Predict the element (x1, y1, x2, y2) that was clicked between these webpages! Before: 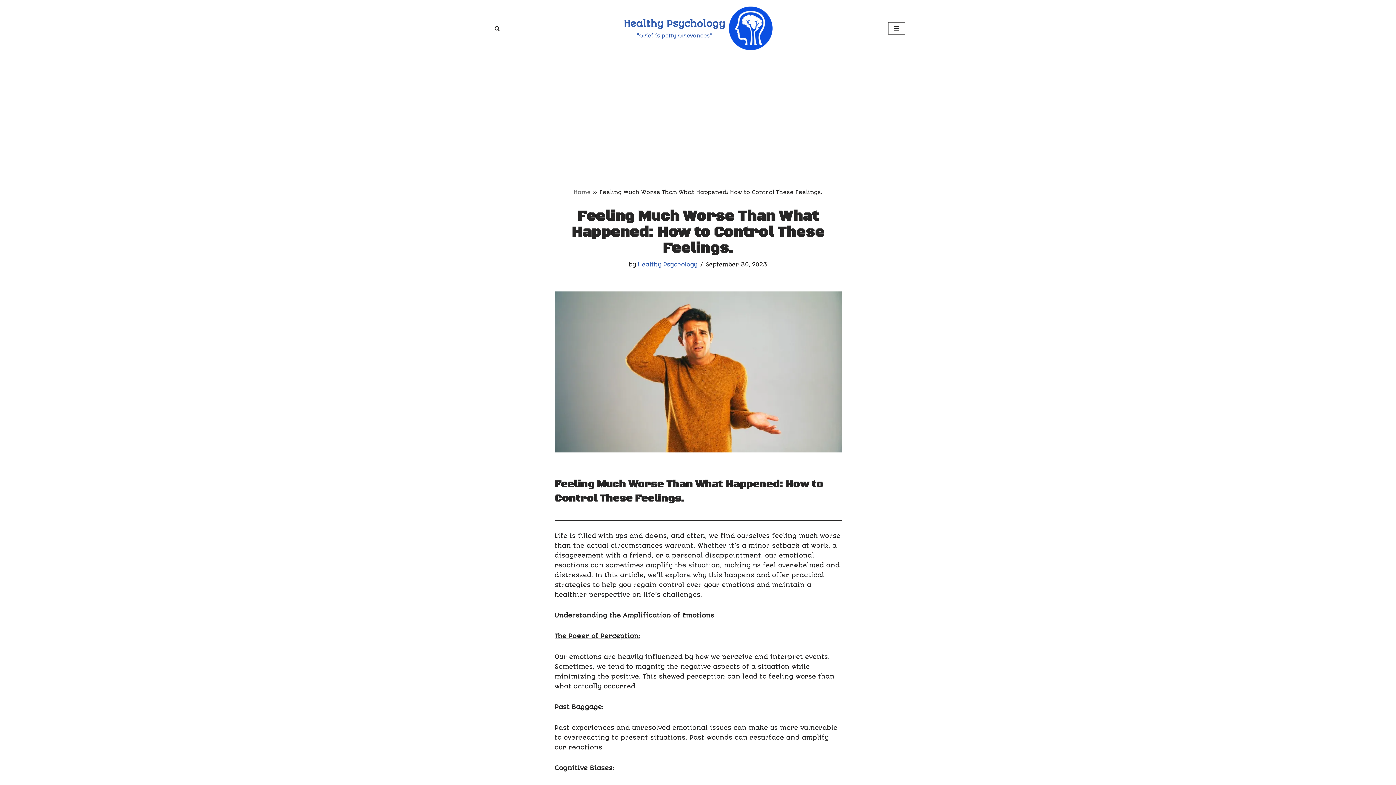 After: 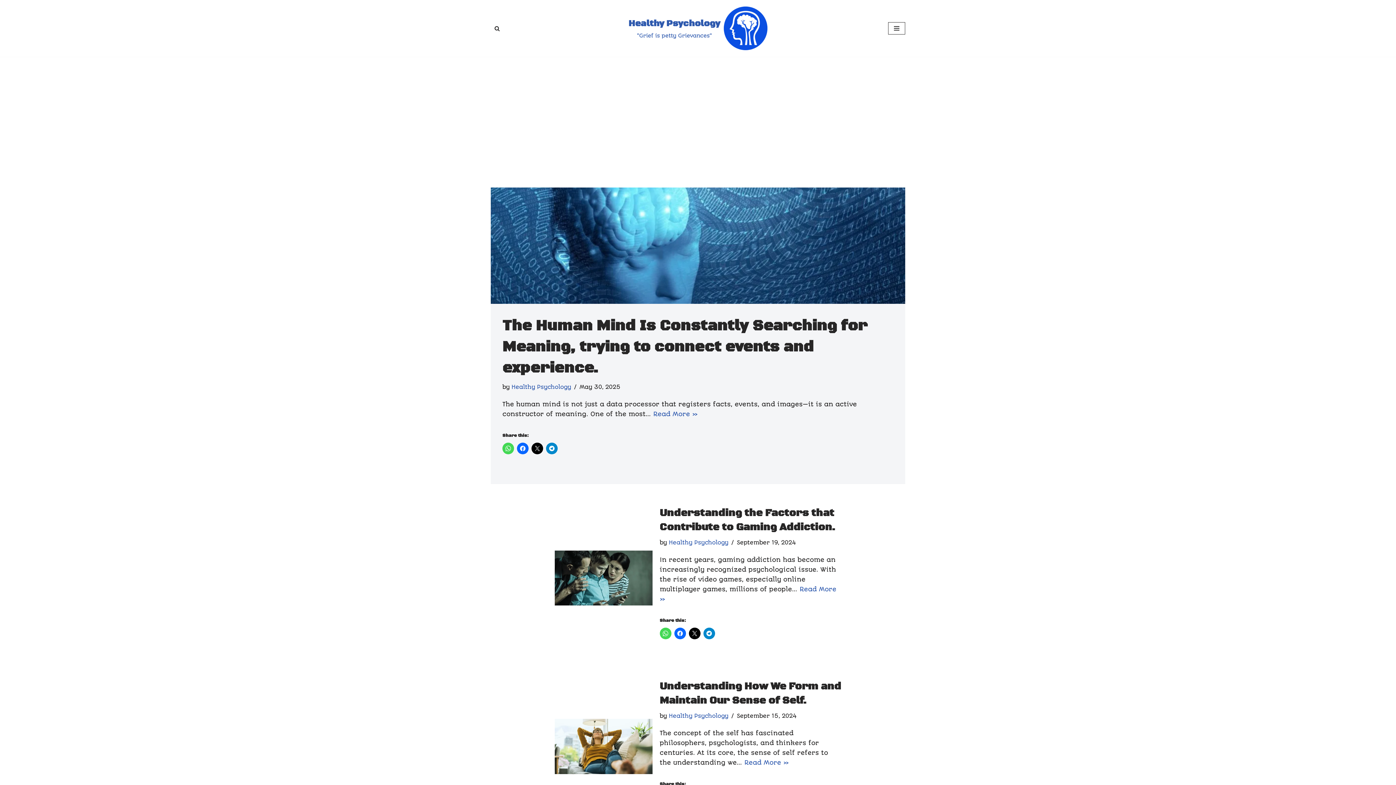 Action: bbox: (638, 261, 697, 268) label: Healthy Psychology